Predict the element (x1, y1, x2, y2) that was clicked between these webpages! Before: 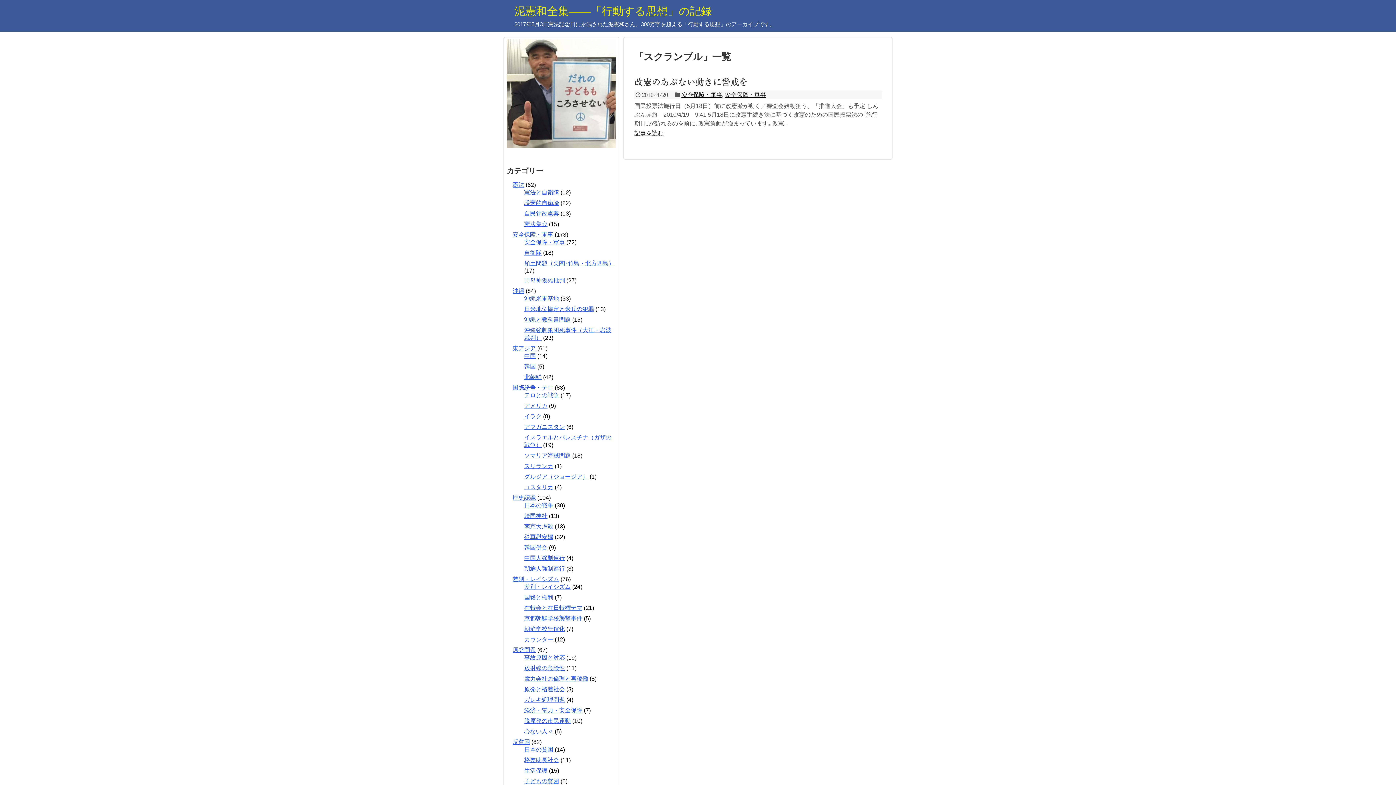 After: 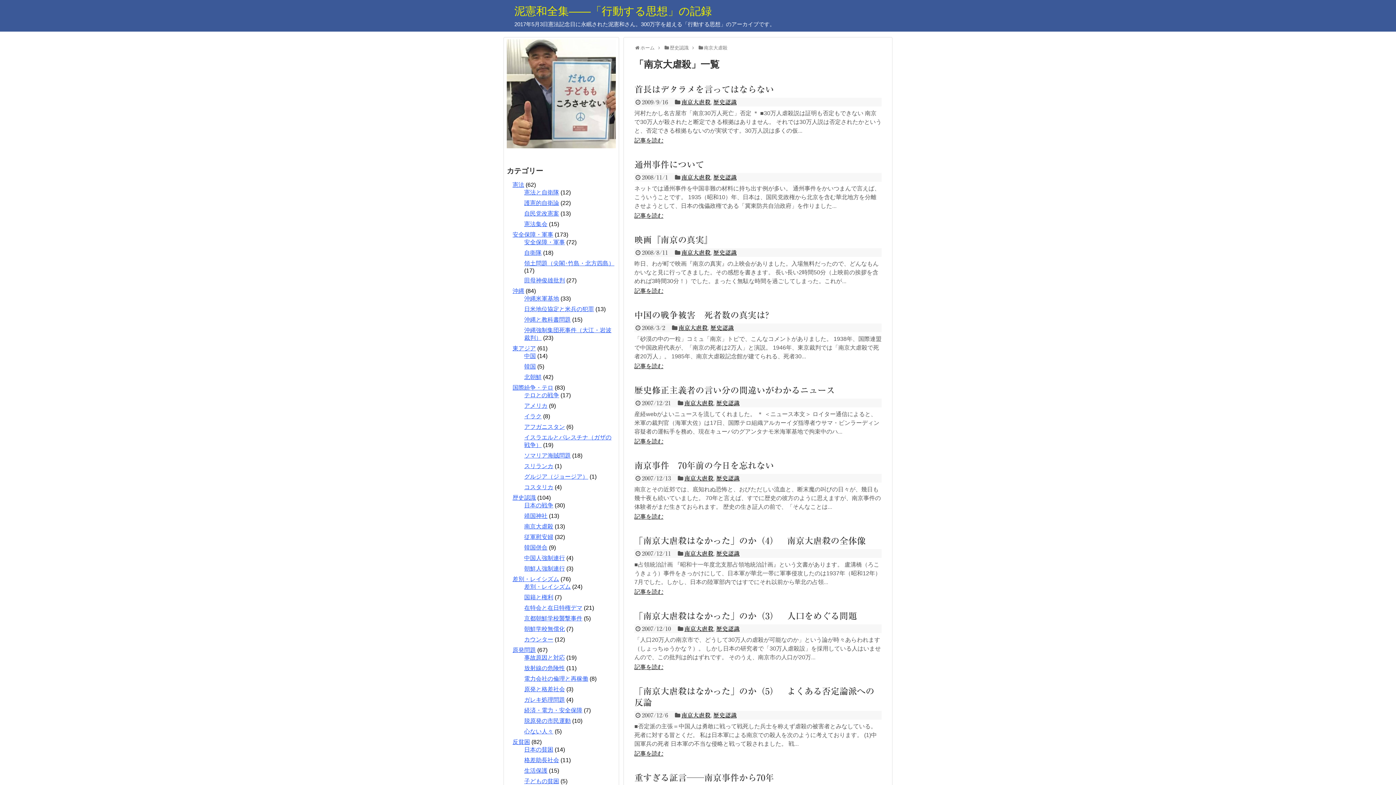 Action: label: 南京大虐殺 bbox: (524, 523, 553, 529)